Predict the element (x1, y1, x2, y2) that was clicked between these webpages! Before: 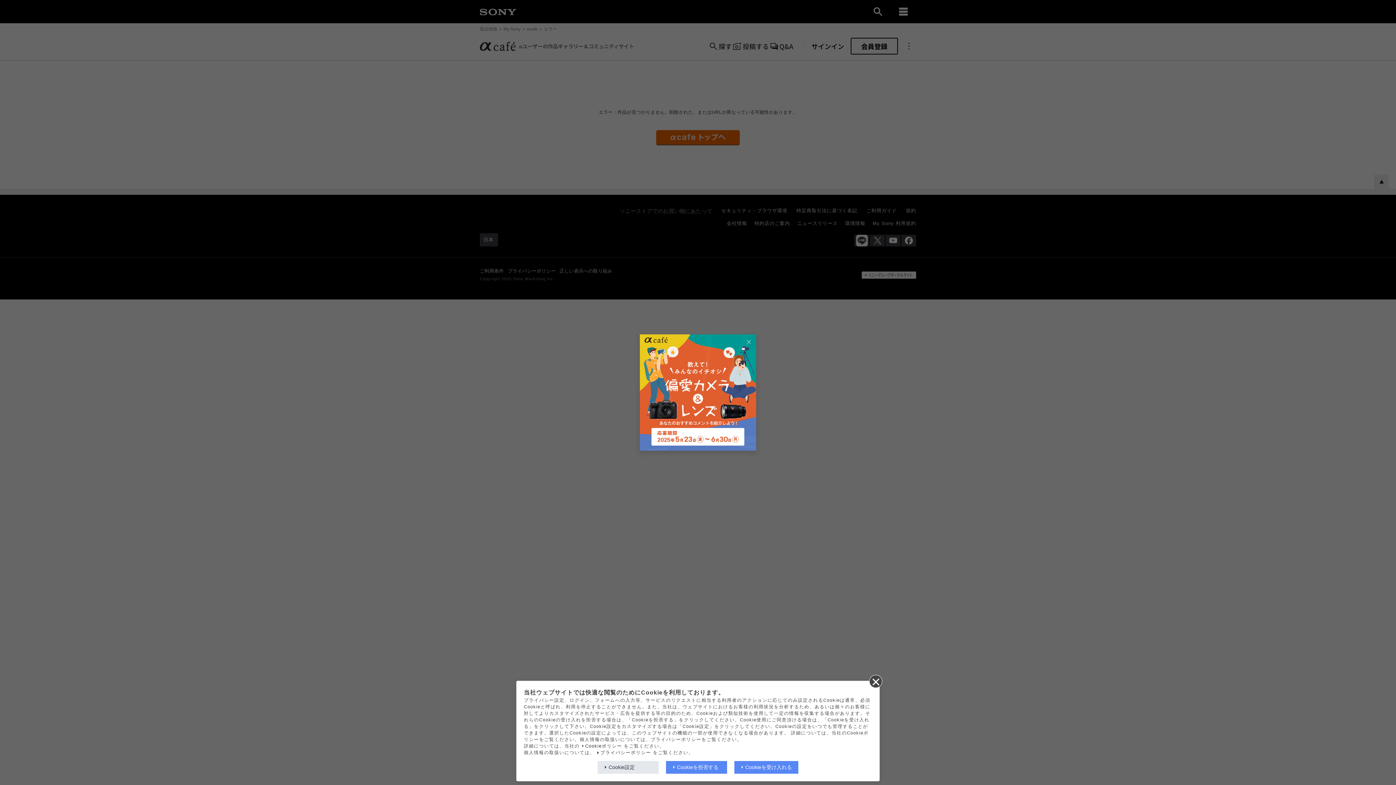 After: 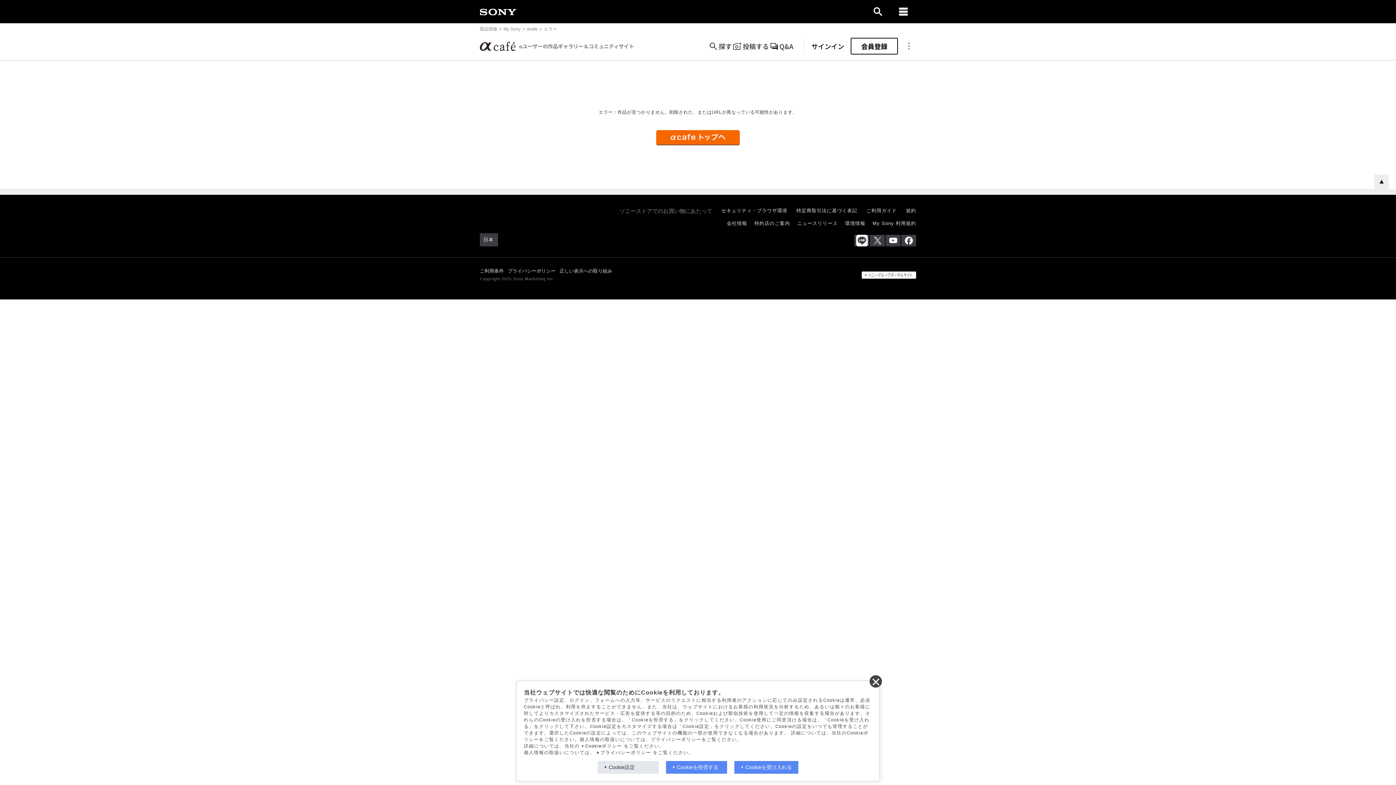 Action: bbox: (744, 337, 753, 346)